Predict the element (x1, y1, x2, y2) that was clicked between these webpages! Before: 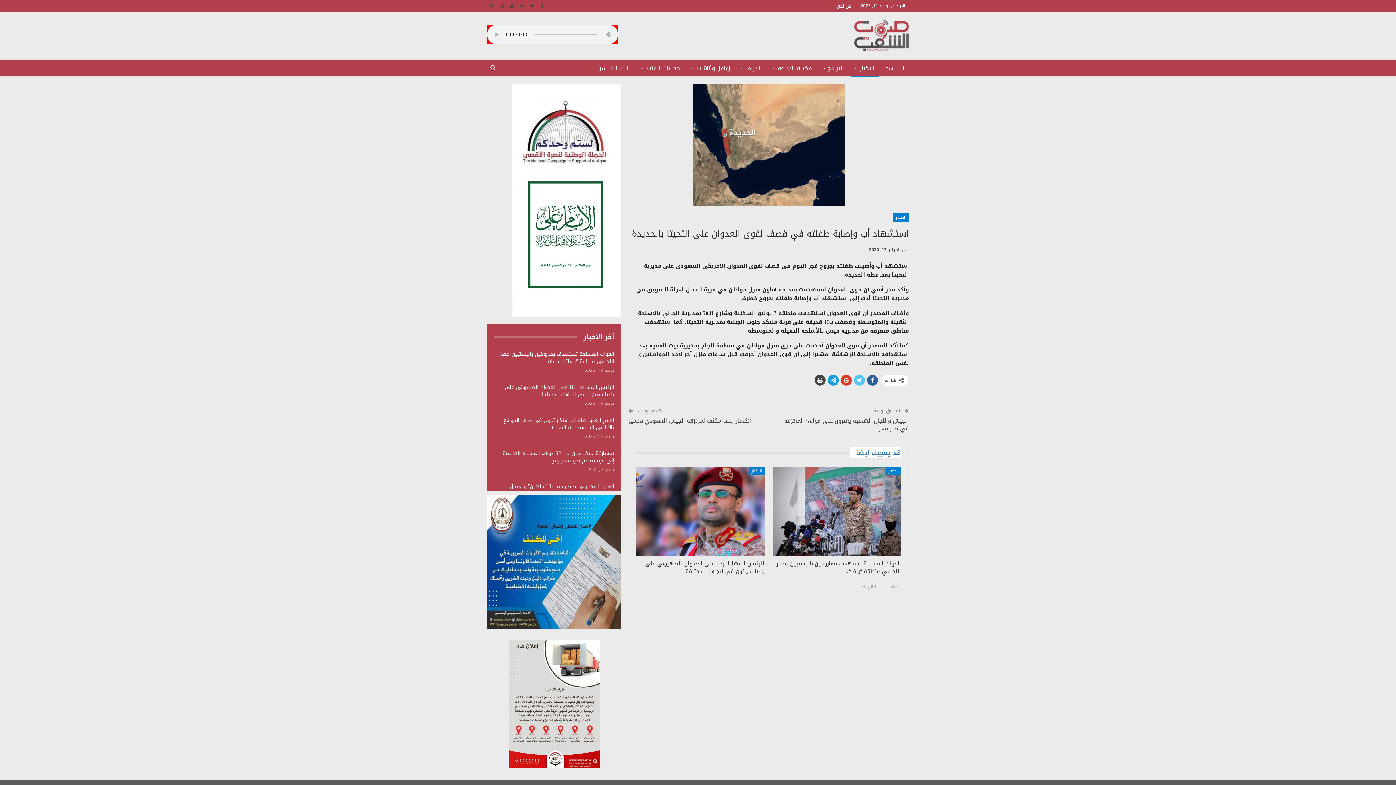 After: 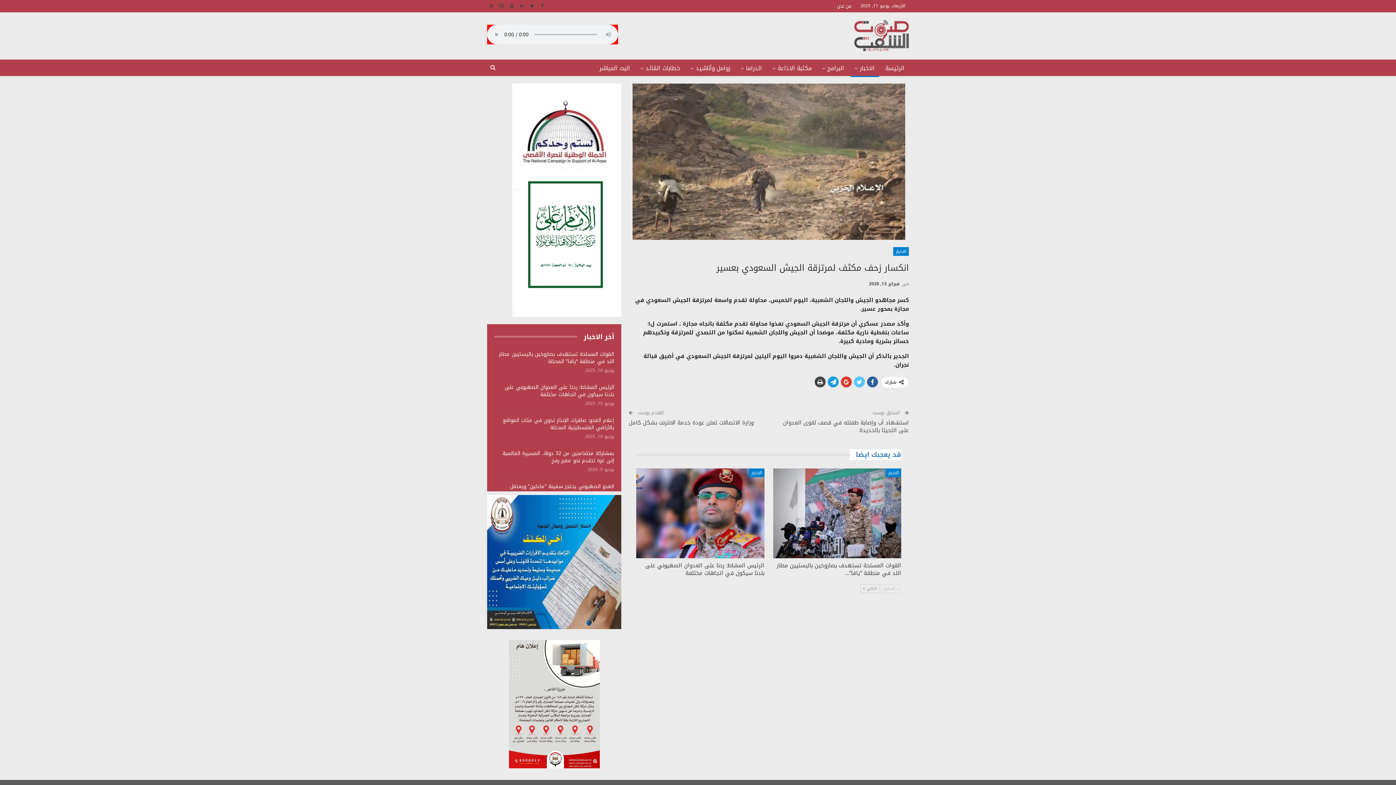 Action: label: انكسار زحف مكثف لمرتزقة الجيش السعودي بعسير bbox: (628, 416, 751, 426)